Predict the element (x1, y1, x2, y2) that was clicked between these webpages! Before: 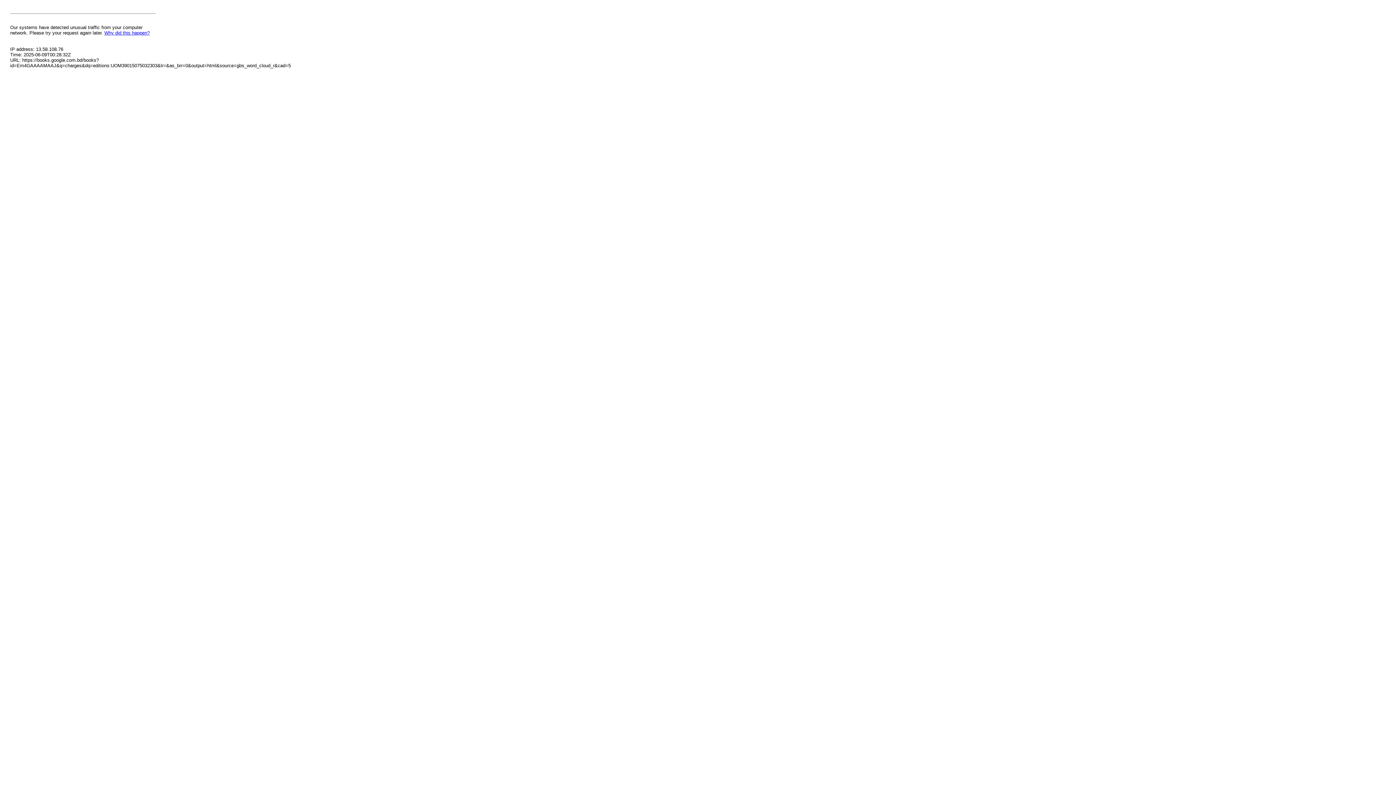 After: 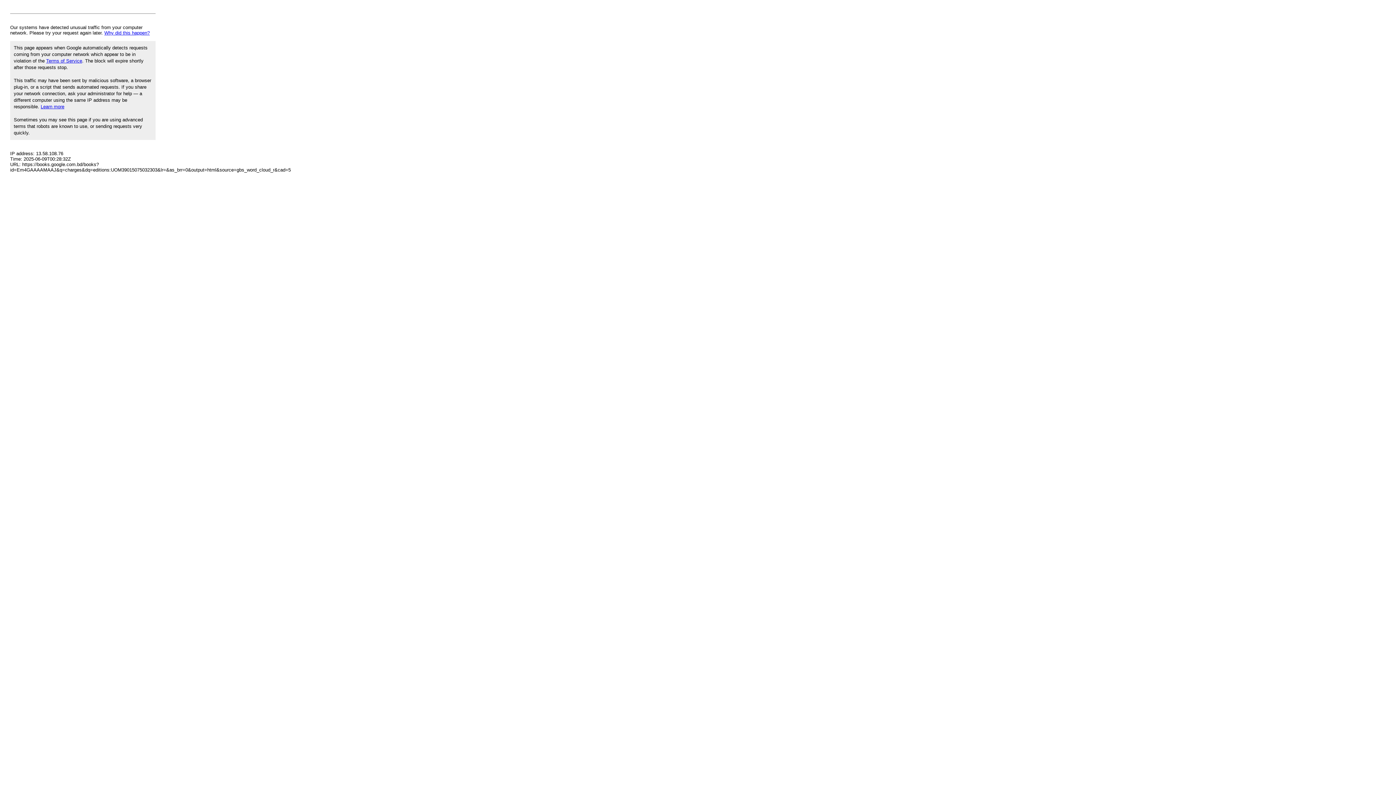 Action: label: Why did this happen? bbox: (104, 30, 149, 35)